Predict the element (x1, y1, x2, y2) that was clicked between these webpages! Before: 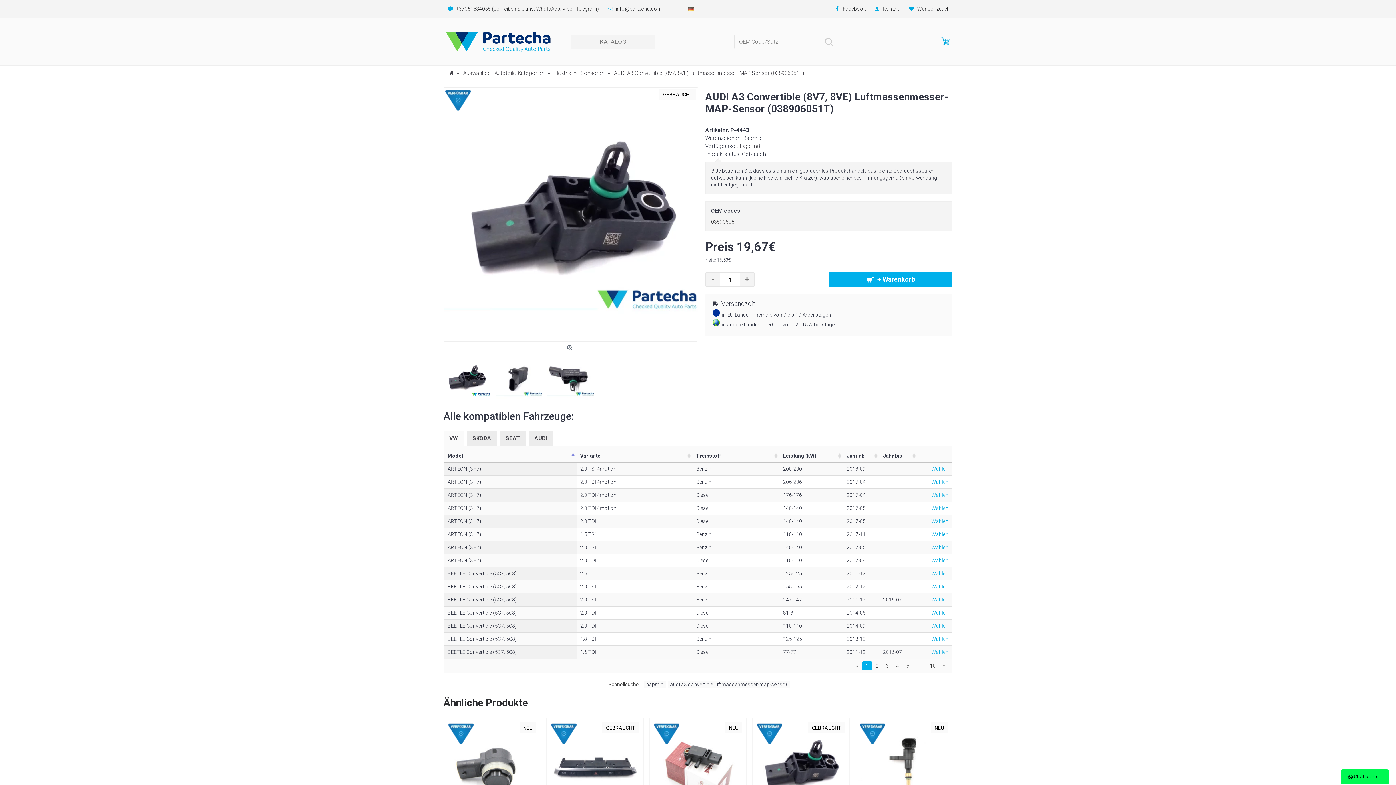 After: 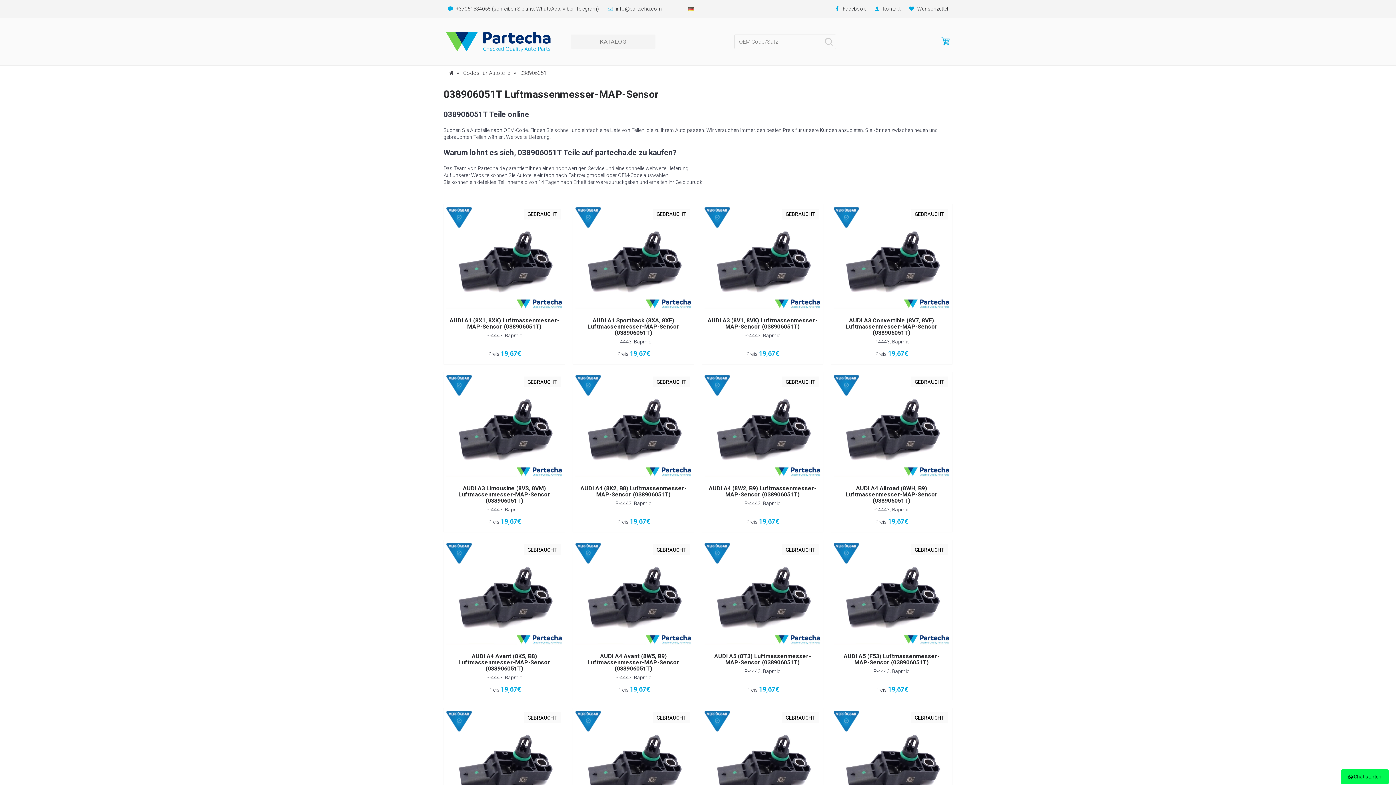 Action: bbox: (711, 218, 740, 224) label: 038906051T